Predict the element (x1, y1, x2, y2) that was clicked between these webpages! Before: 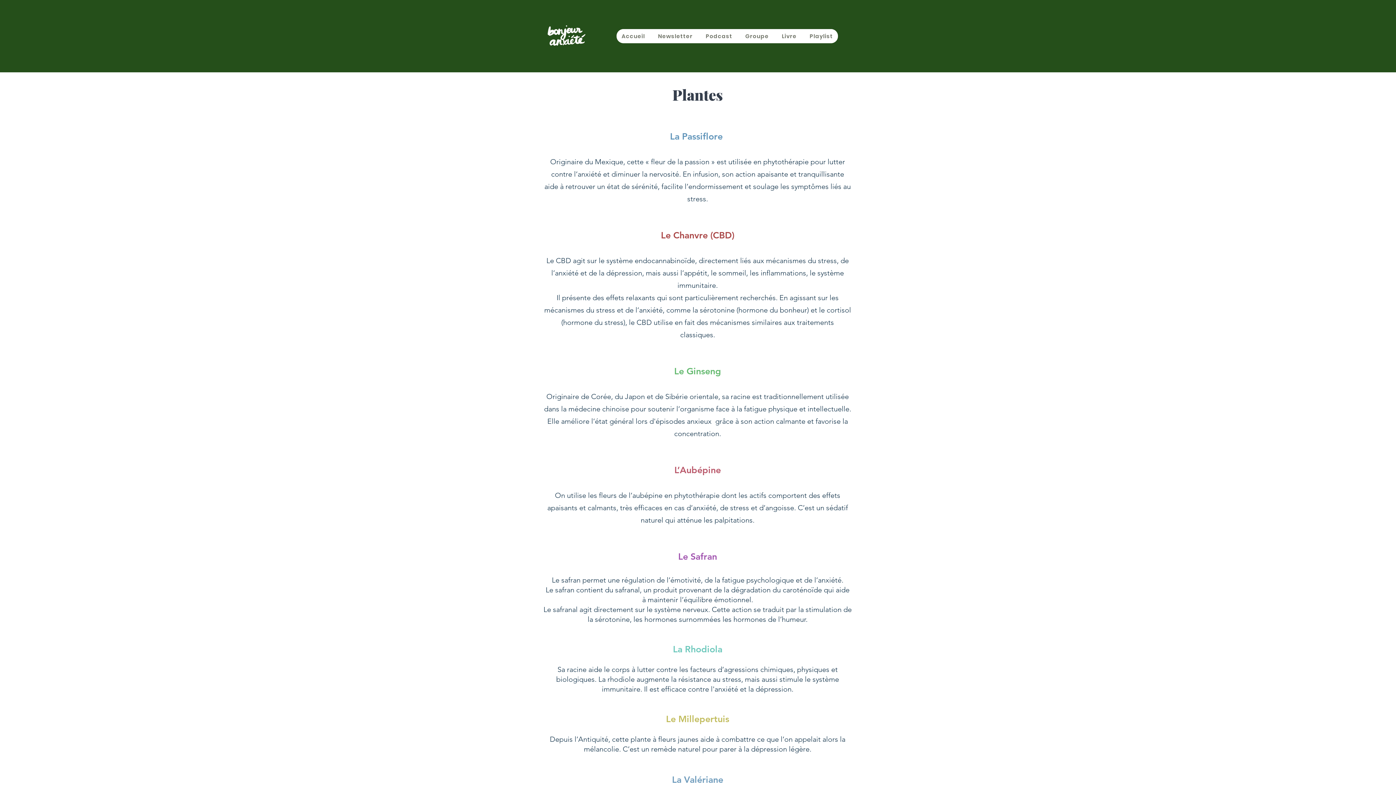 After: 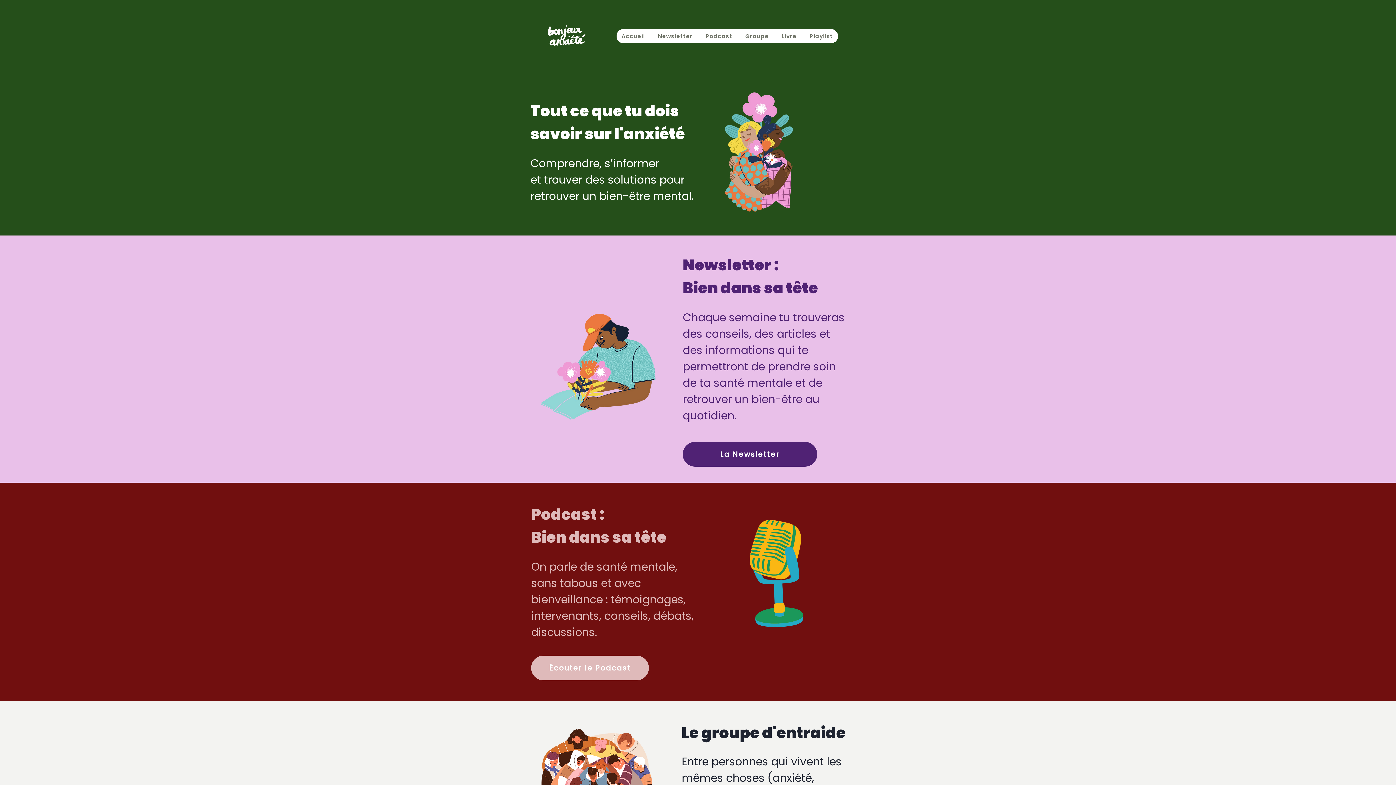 Action: label: Accueil bbox: (616, 29, 650, 43)